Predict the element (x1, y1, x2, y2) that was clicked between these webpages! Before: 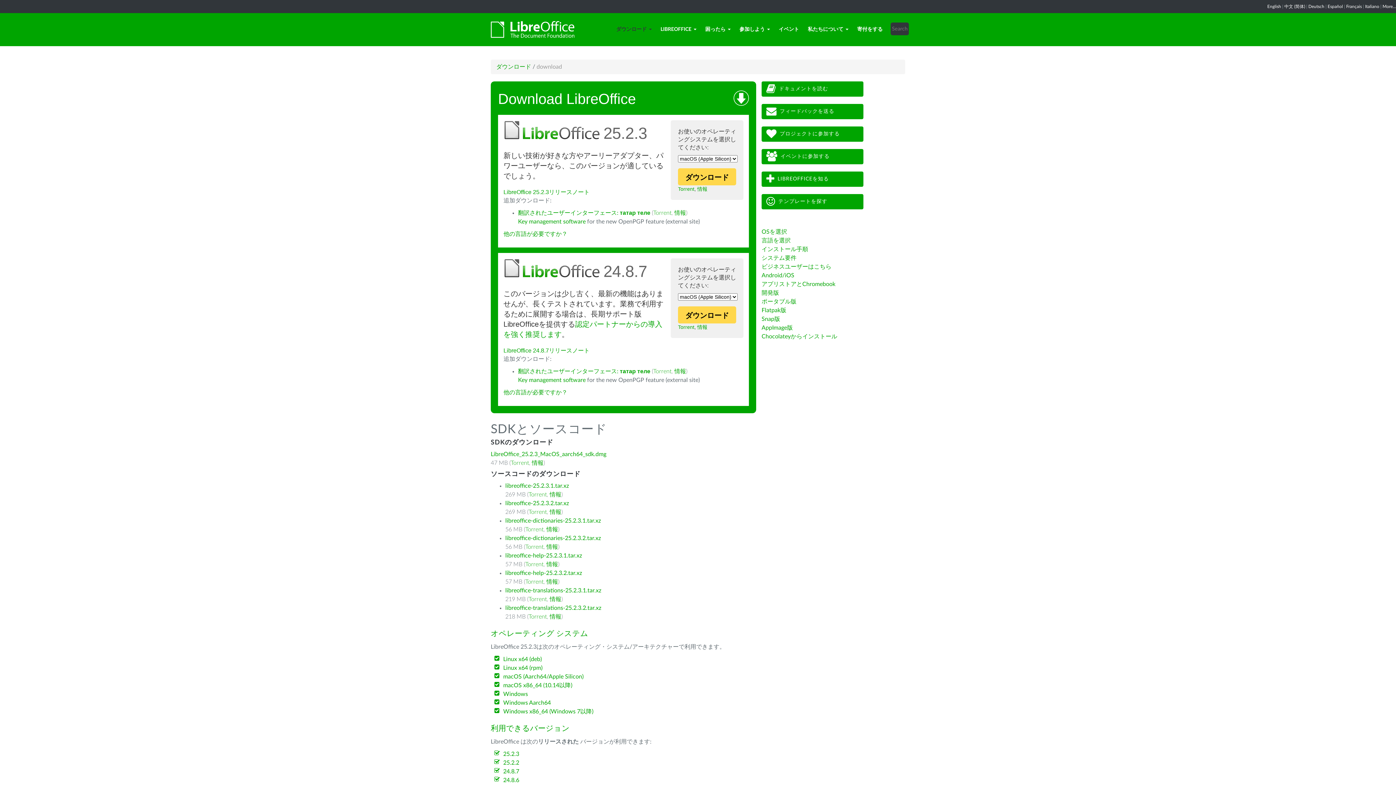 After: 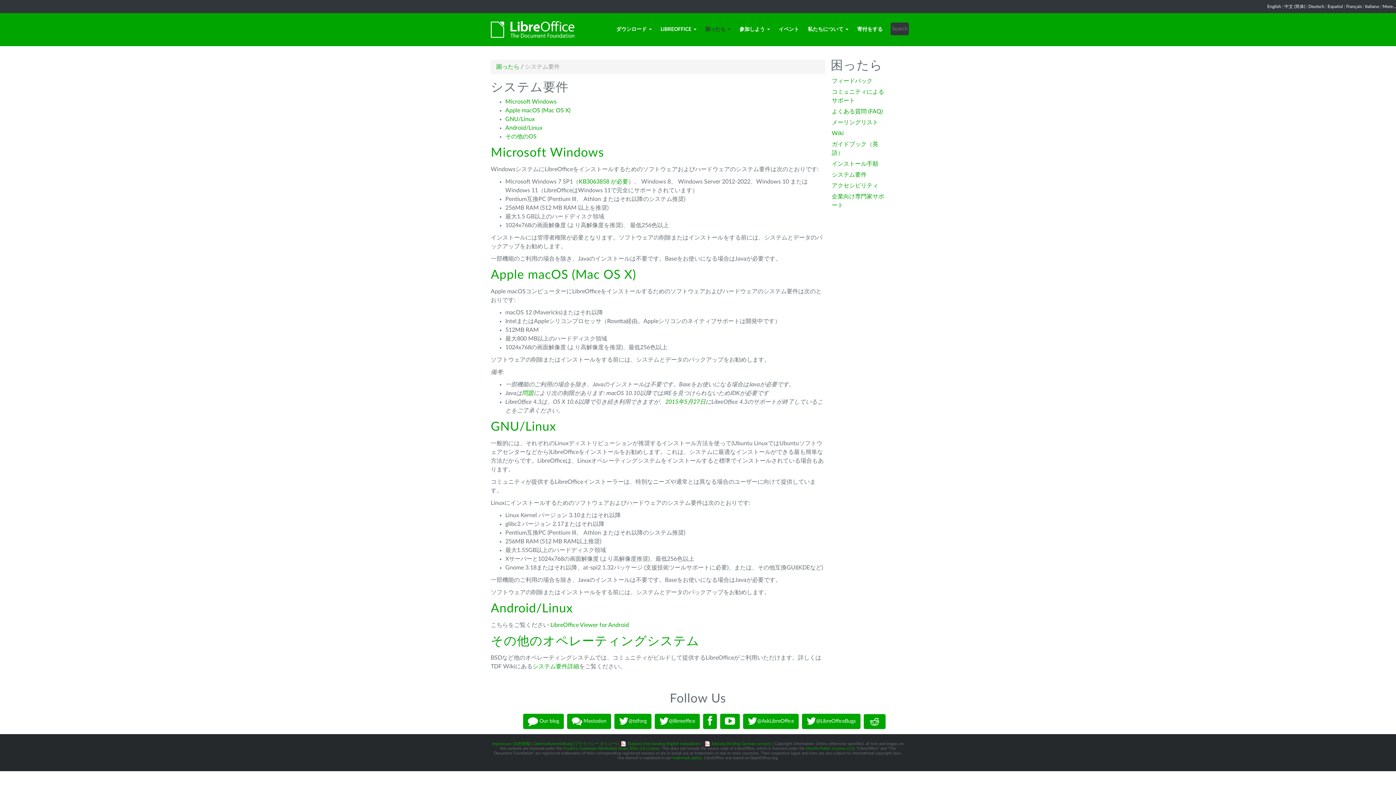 Action: bbox: (761, 255, 796, 261) label: システム要件